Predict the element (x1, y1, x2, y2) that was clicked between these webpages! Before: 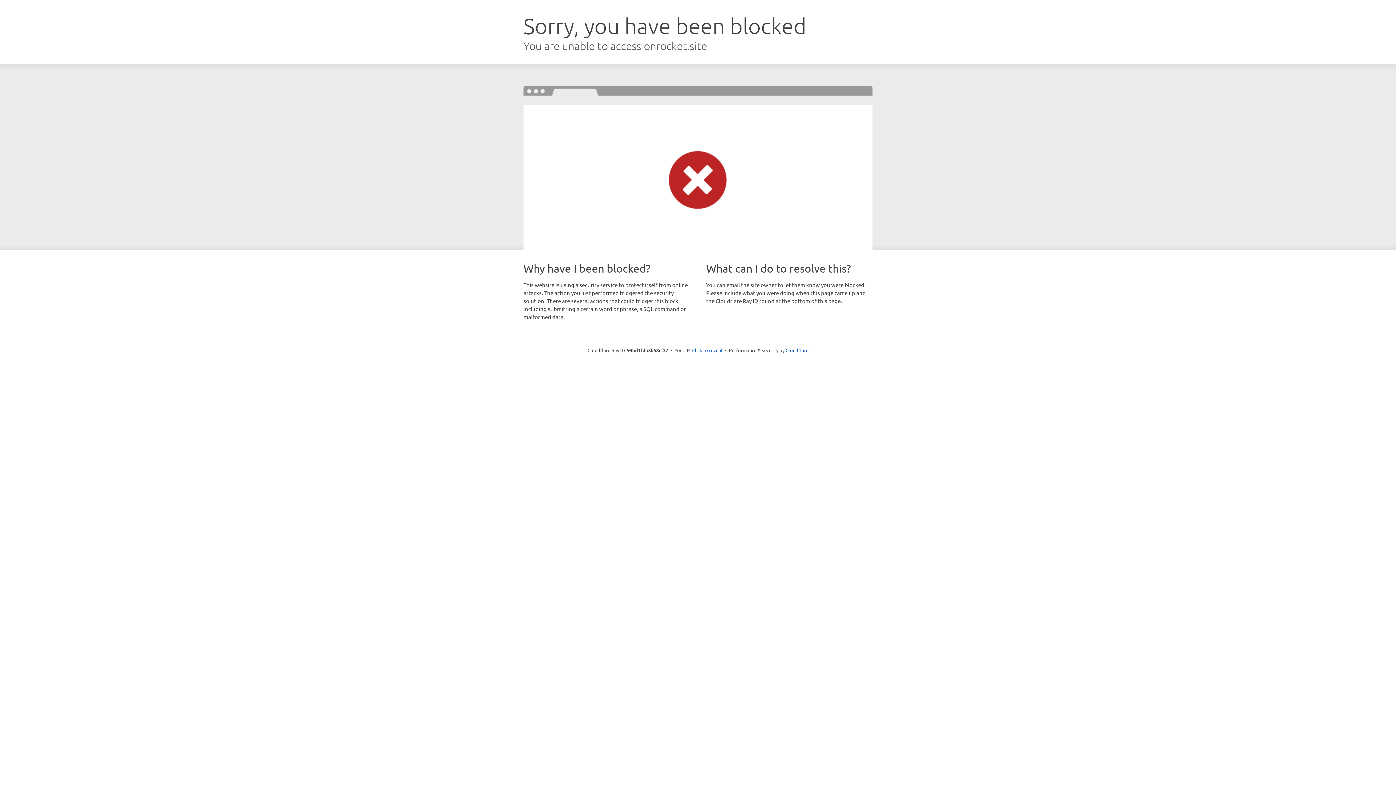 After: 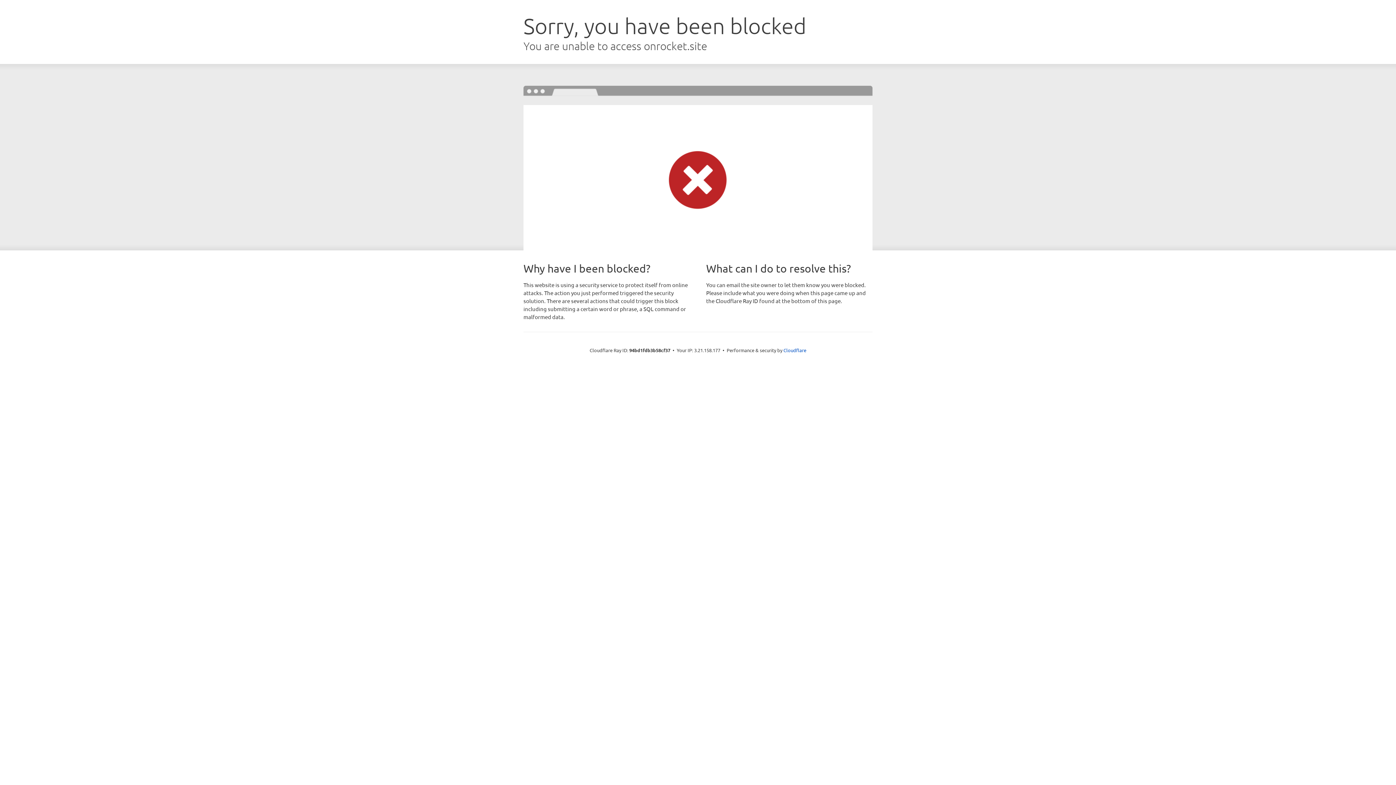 Action: bbox: (692, 346, 722, 353) label: Click to reveal